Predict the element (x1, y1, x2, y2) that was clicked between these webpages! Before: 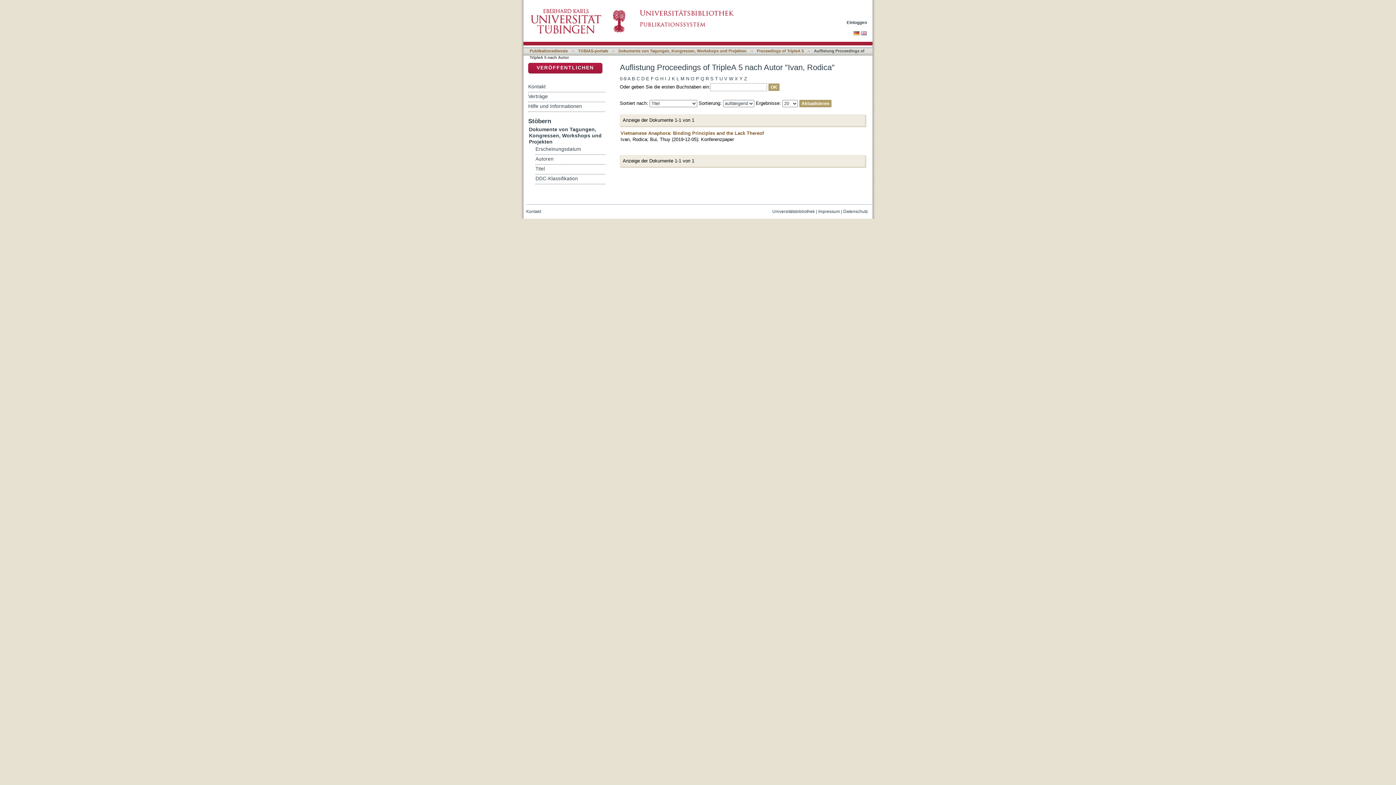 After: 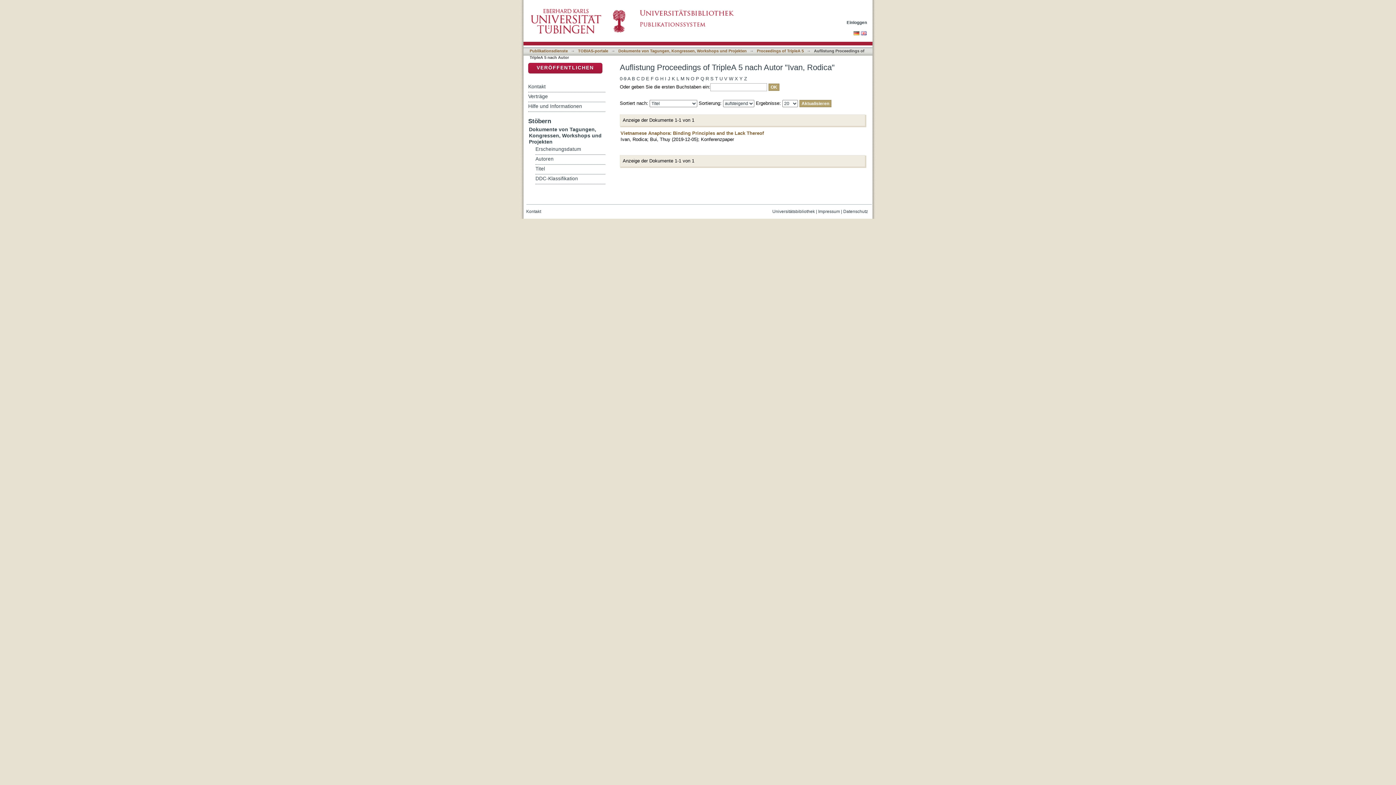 Action: bbox: (843, 209, 868, 214) label: Datenschutz